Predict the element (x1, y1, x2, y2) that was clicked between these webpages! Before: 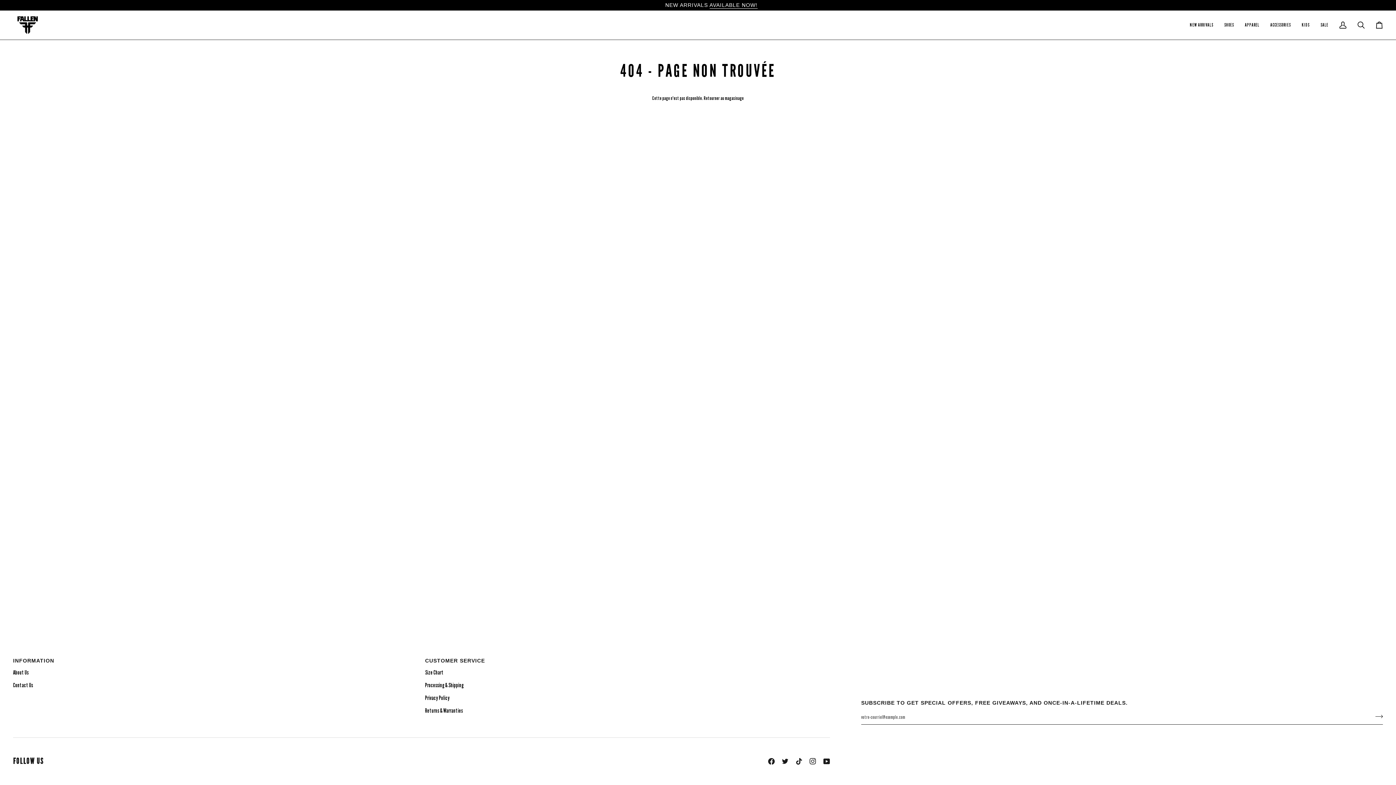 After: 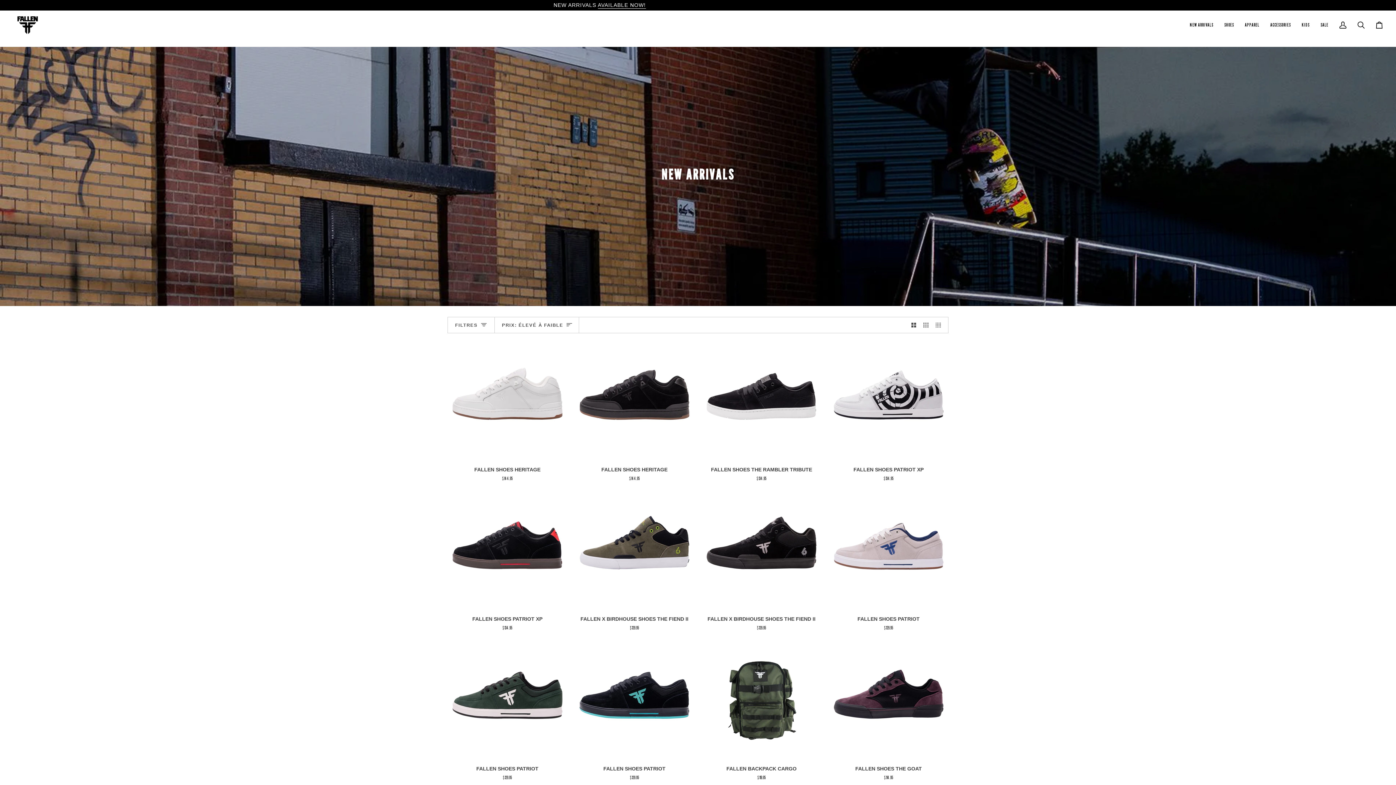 Action: label: AVAILABLE NOW! bbox: (691, 2, 739, 8)